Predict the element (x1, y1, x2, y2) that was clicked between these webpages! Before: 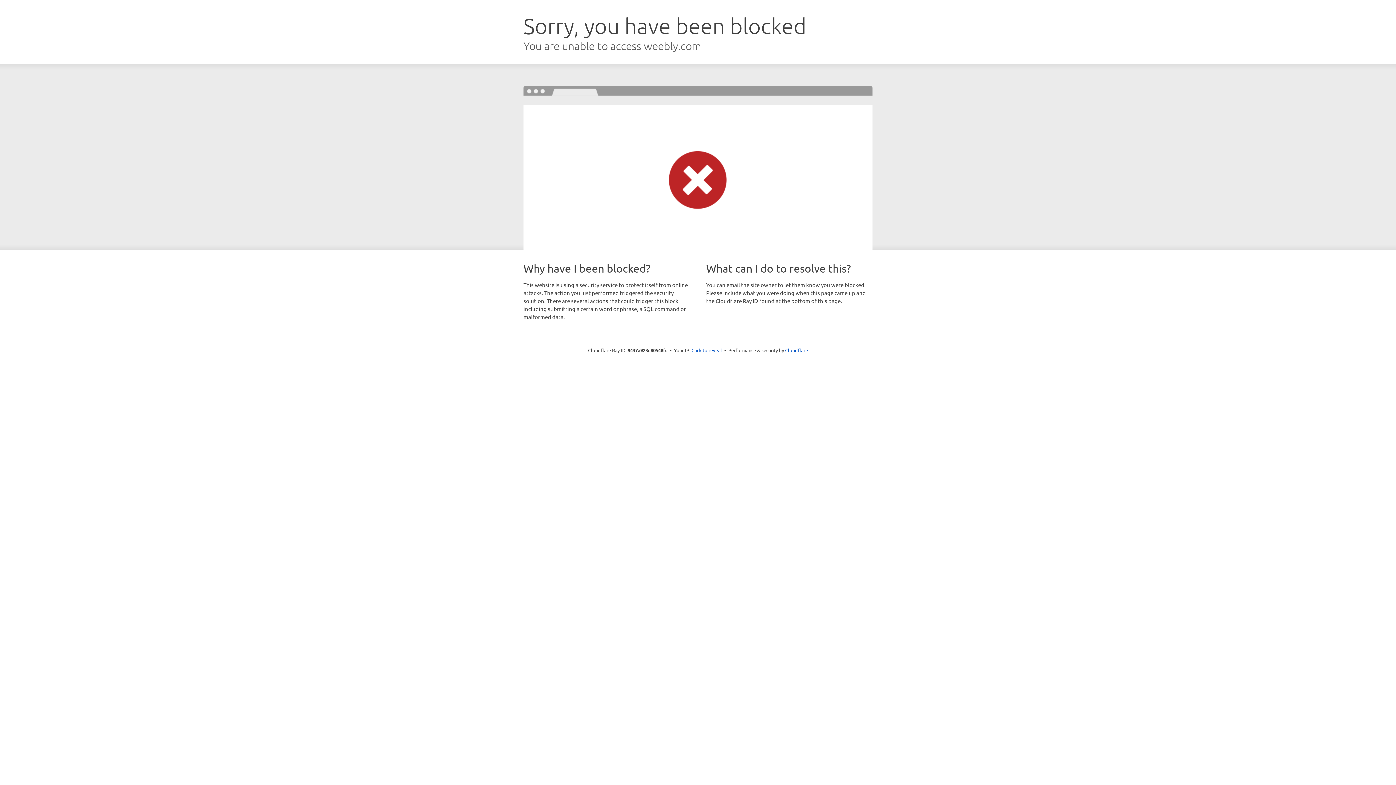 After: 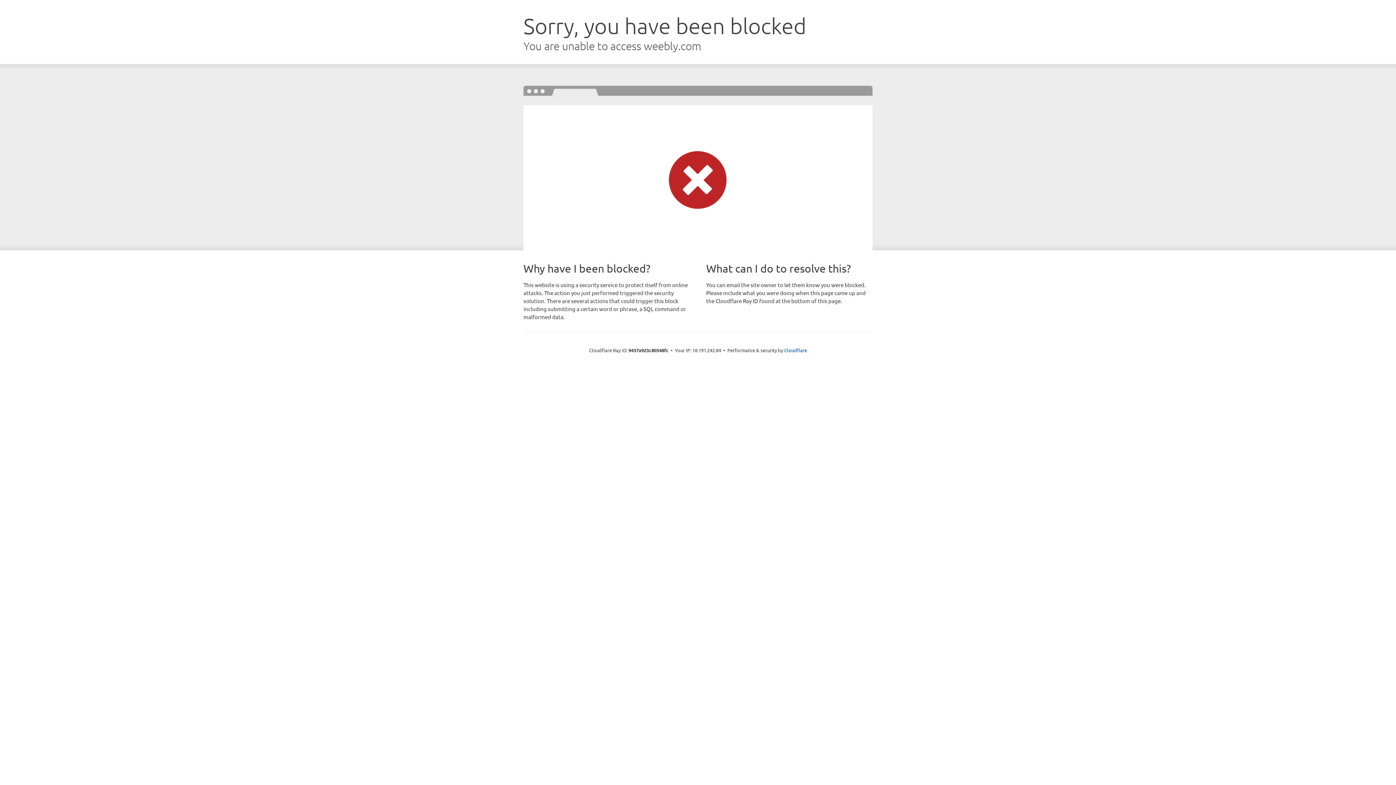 Action: bbox: (691, 346, 722, 353) label: Click to reveal